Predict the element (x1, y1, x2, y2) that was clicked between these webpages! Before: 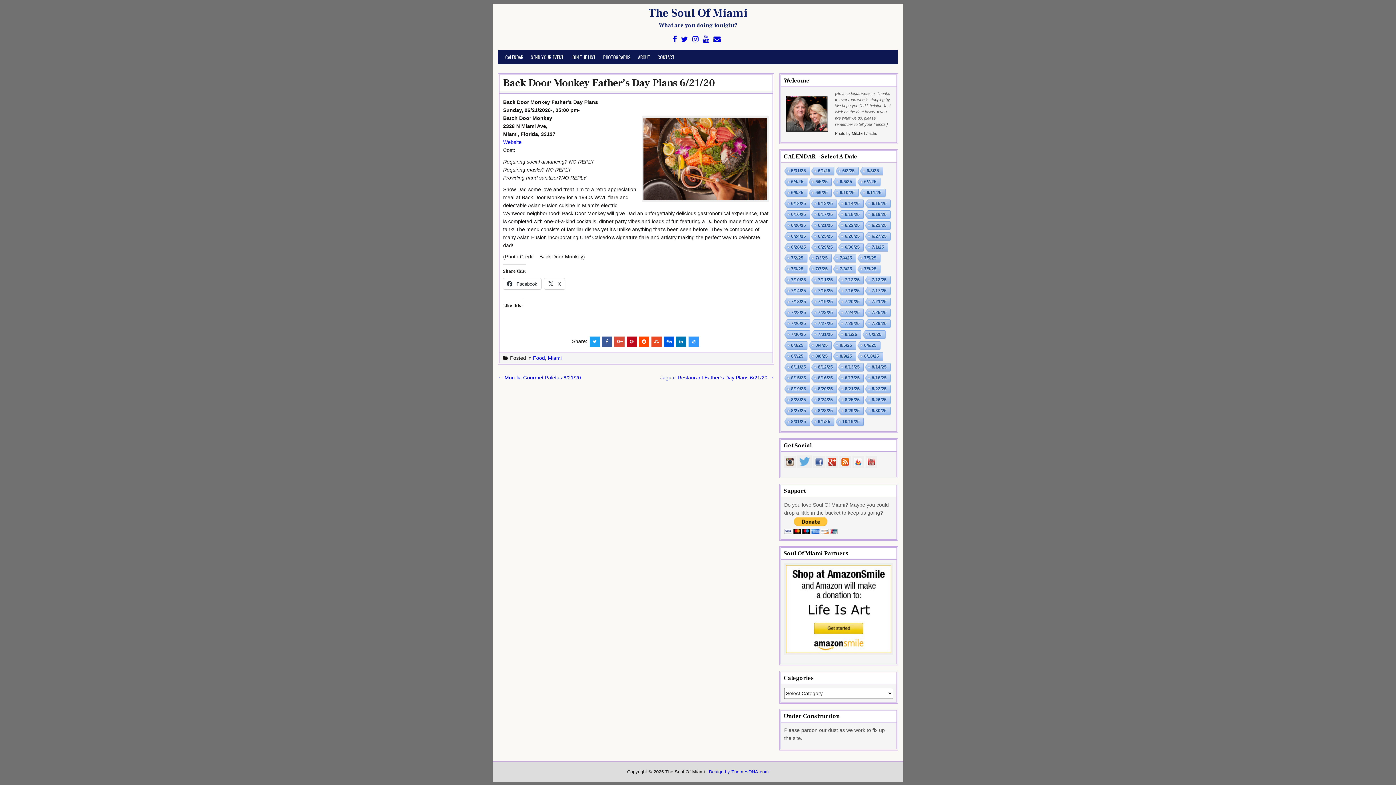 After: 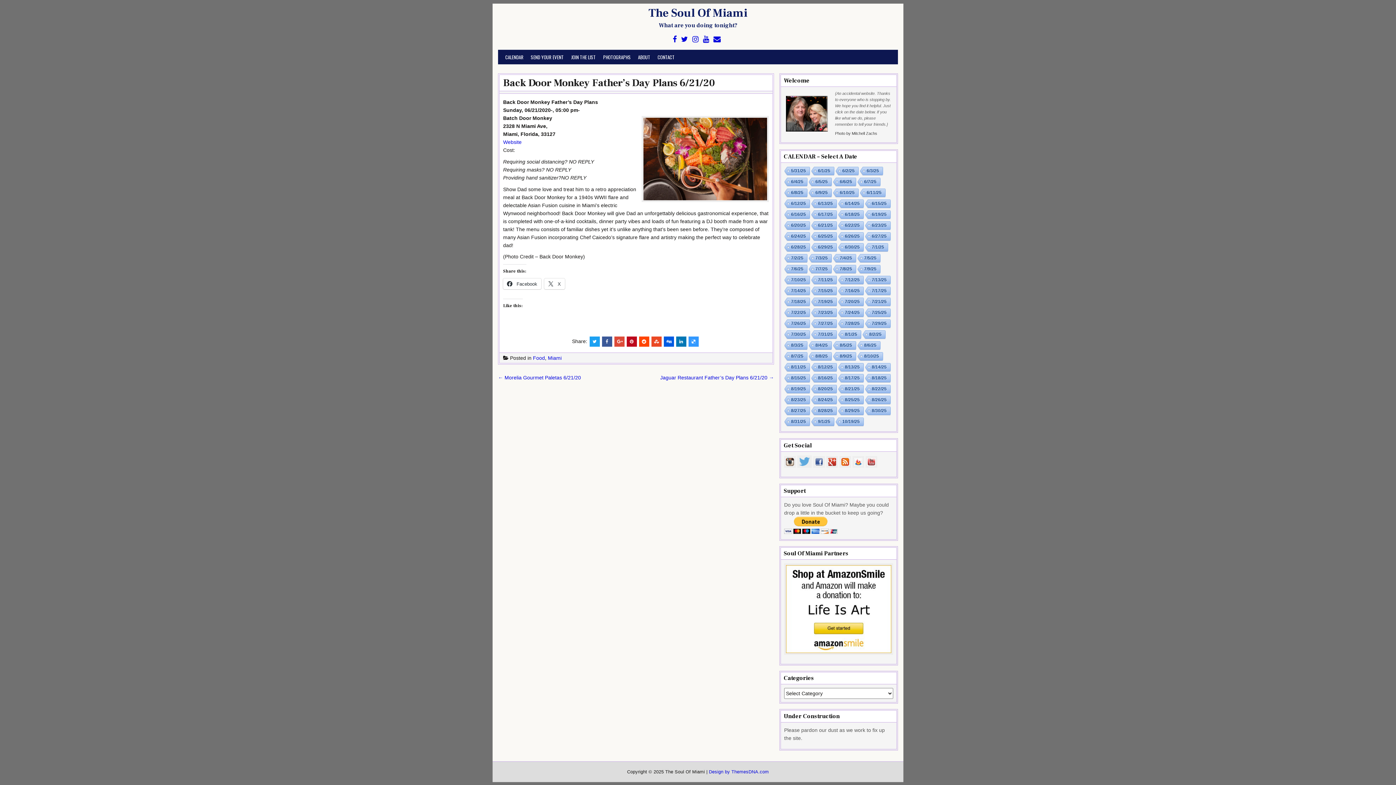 Action: bbox: (651, 336, 661, 346)